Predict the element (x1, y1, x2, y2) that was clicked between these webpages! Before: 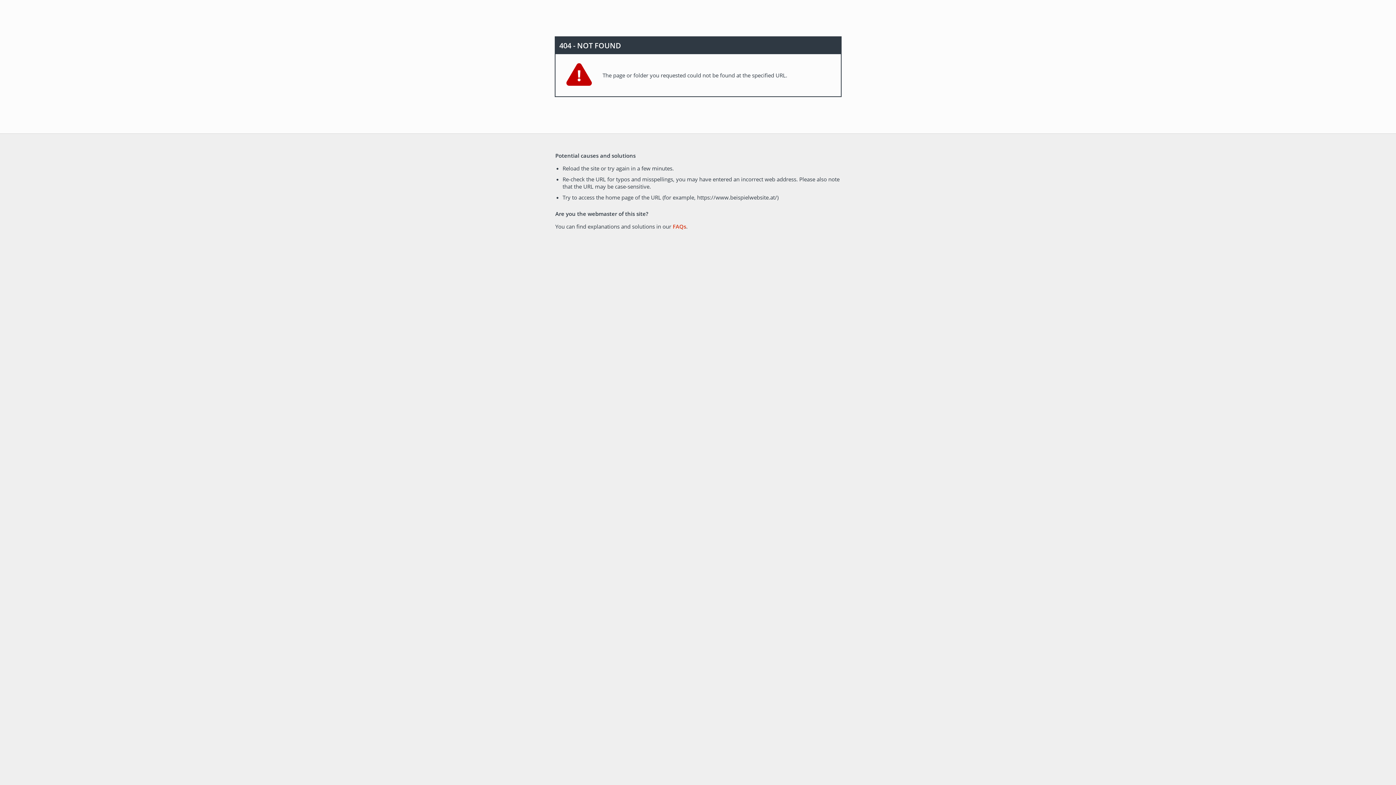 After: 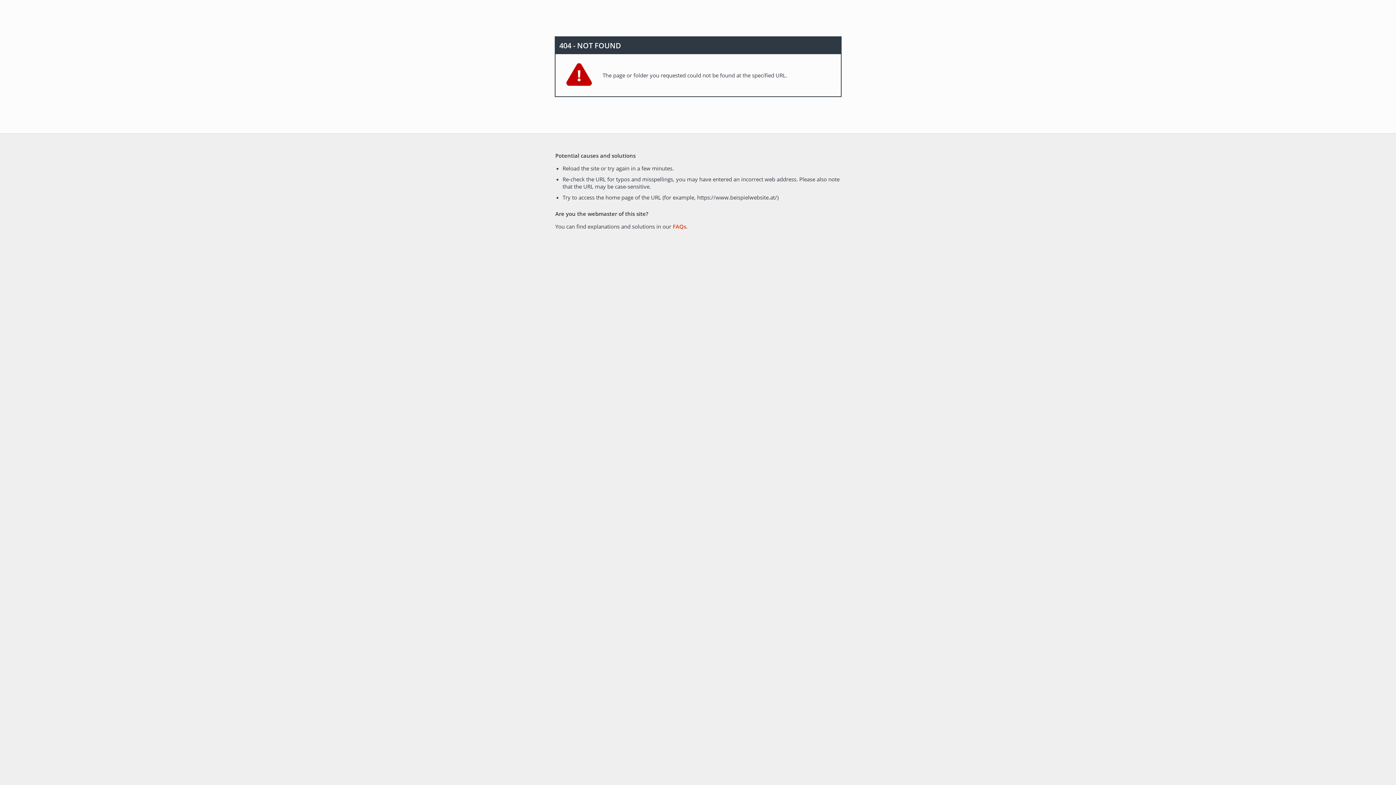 Action: bbox: (672, 222, 686, 230) label: FAQs